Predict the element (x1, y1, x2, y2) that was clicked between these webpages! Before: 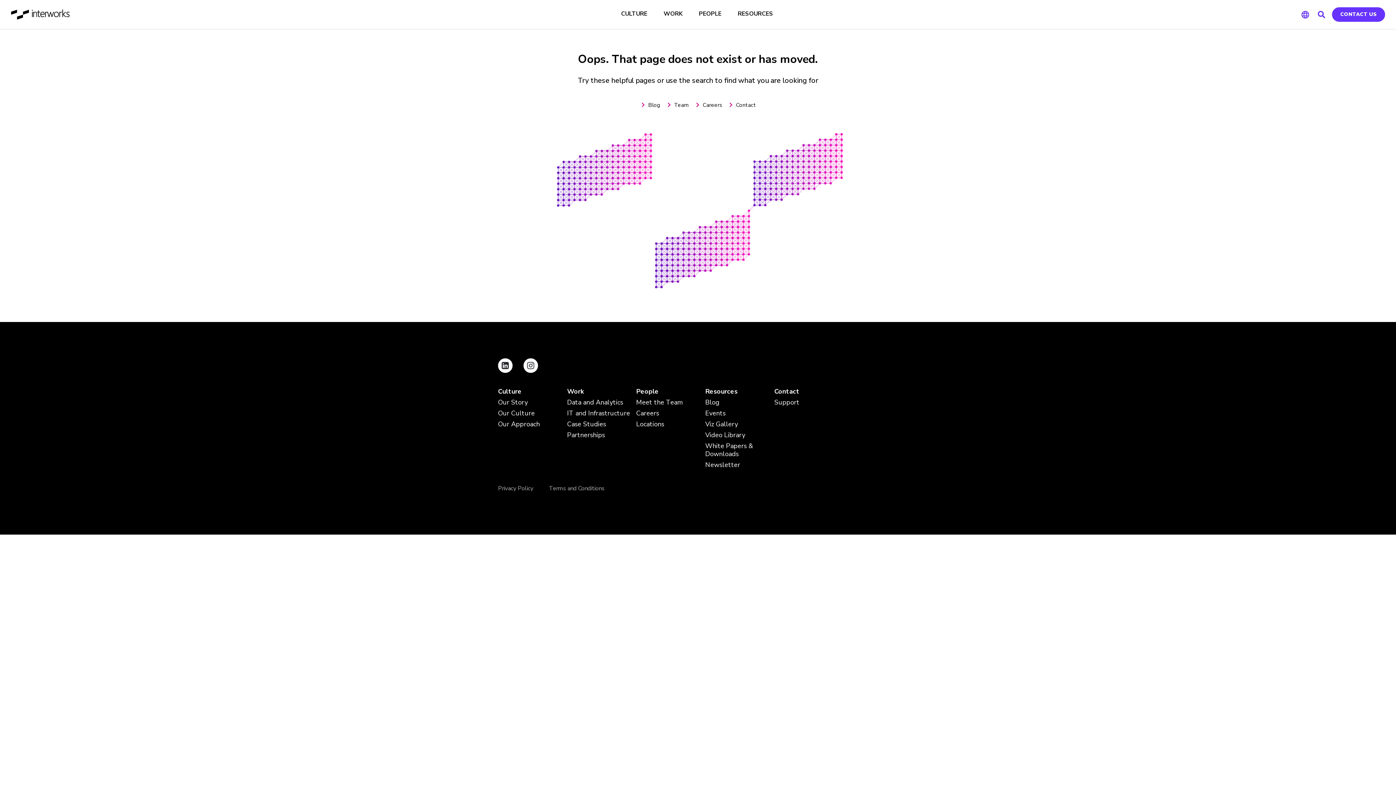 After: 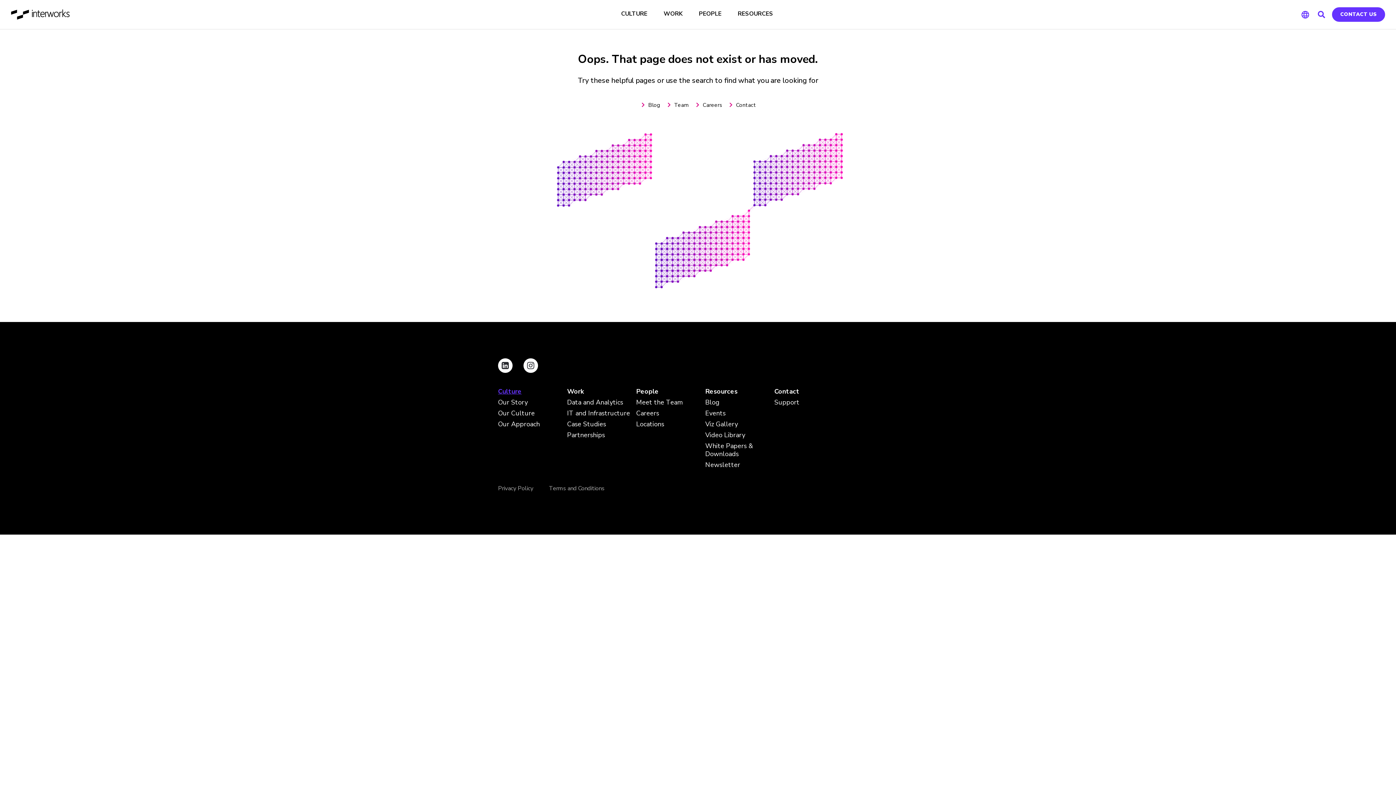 Action: bbox: (498, 387, 567, 398) label: Culture